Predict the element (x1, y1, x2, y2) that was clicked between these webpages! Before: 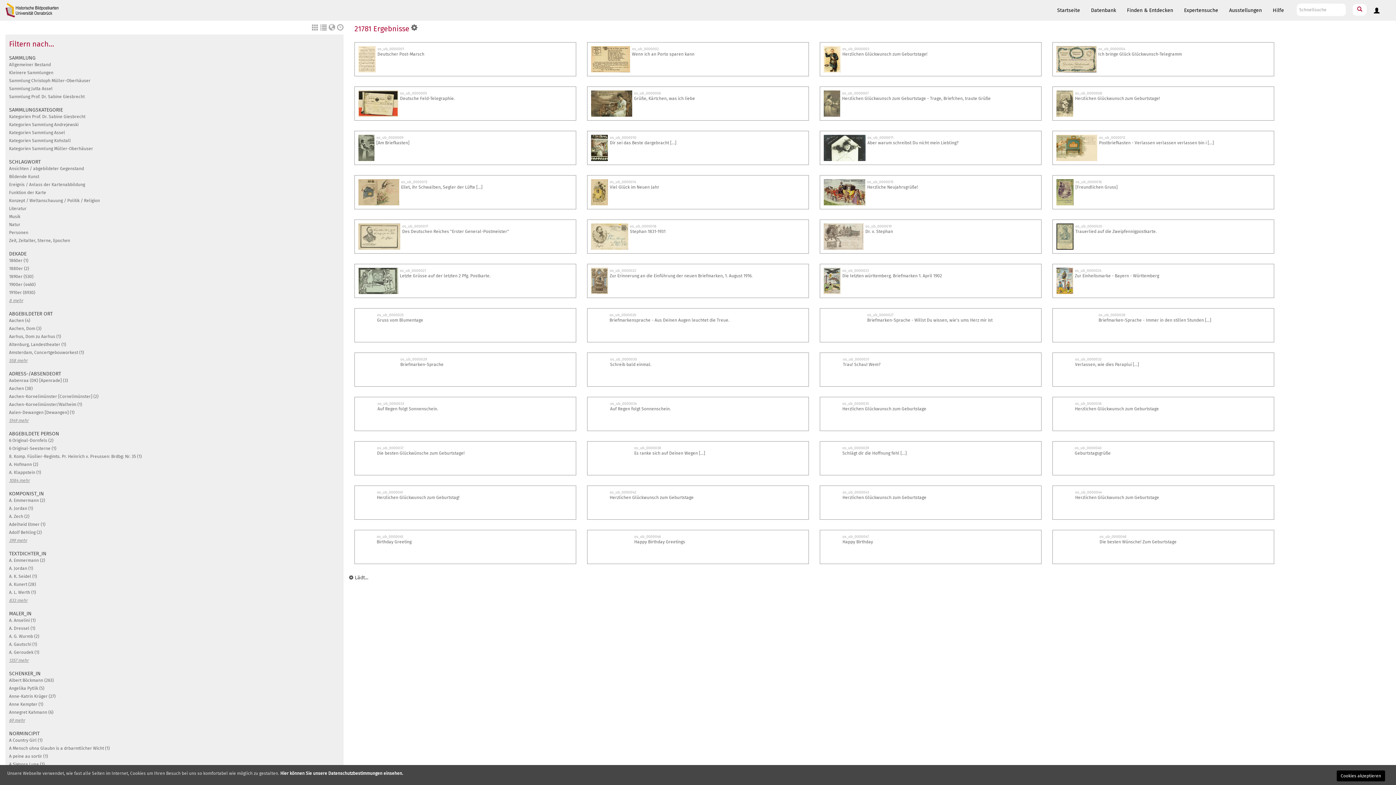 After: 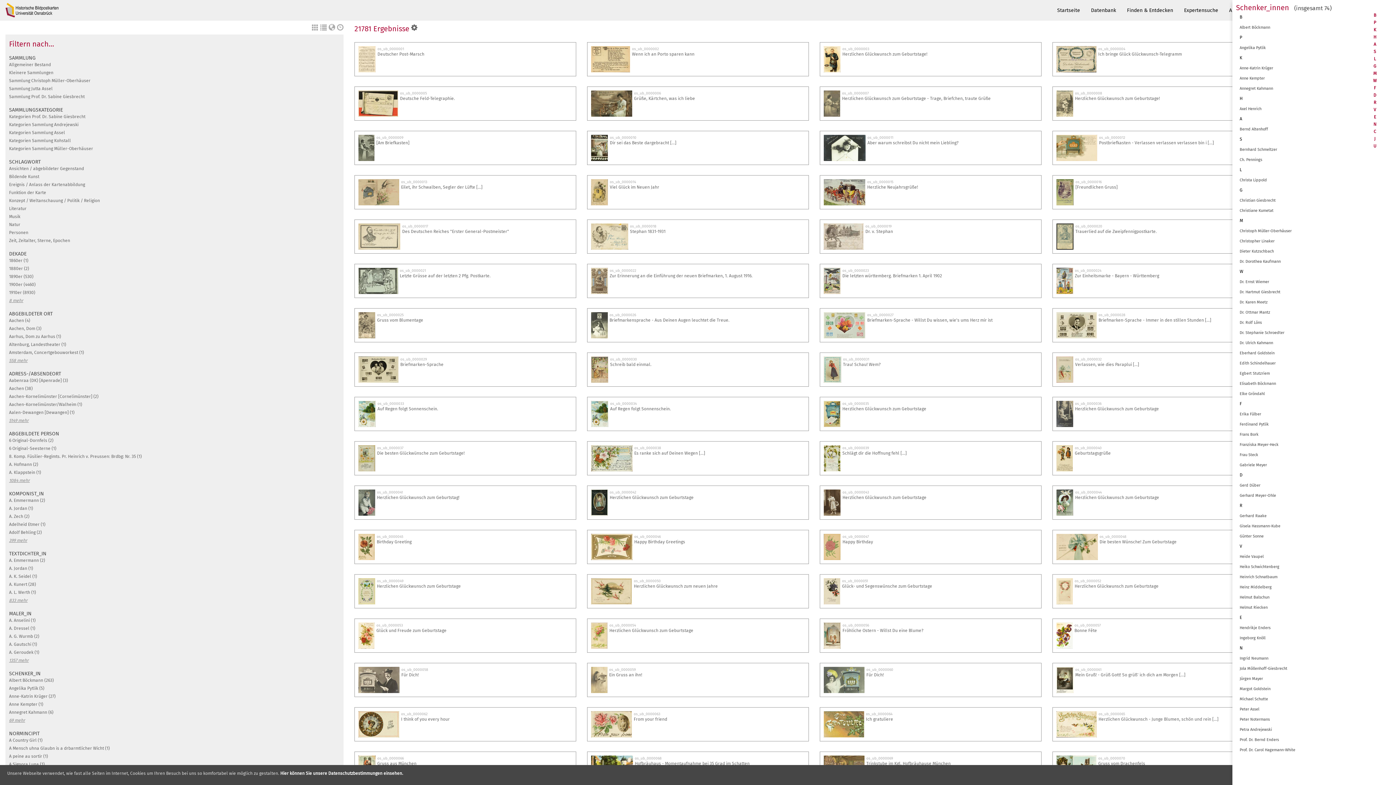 Action: label: 69 mehr bbox: (9, 718, 25, 723)